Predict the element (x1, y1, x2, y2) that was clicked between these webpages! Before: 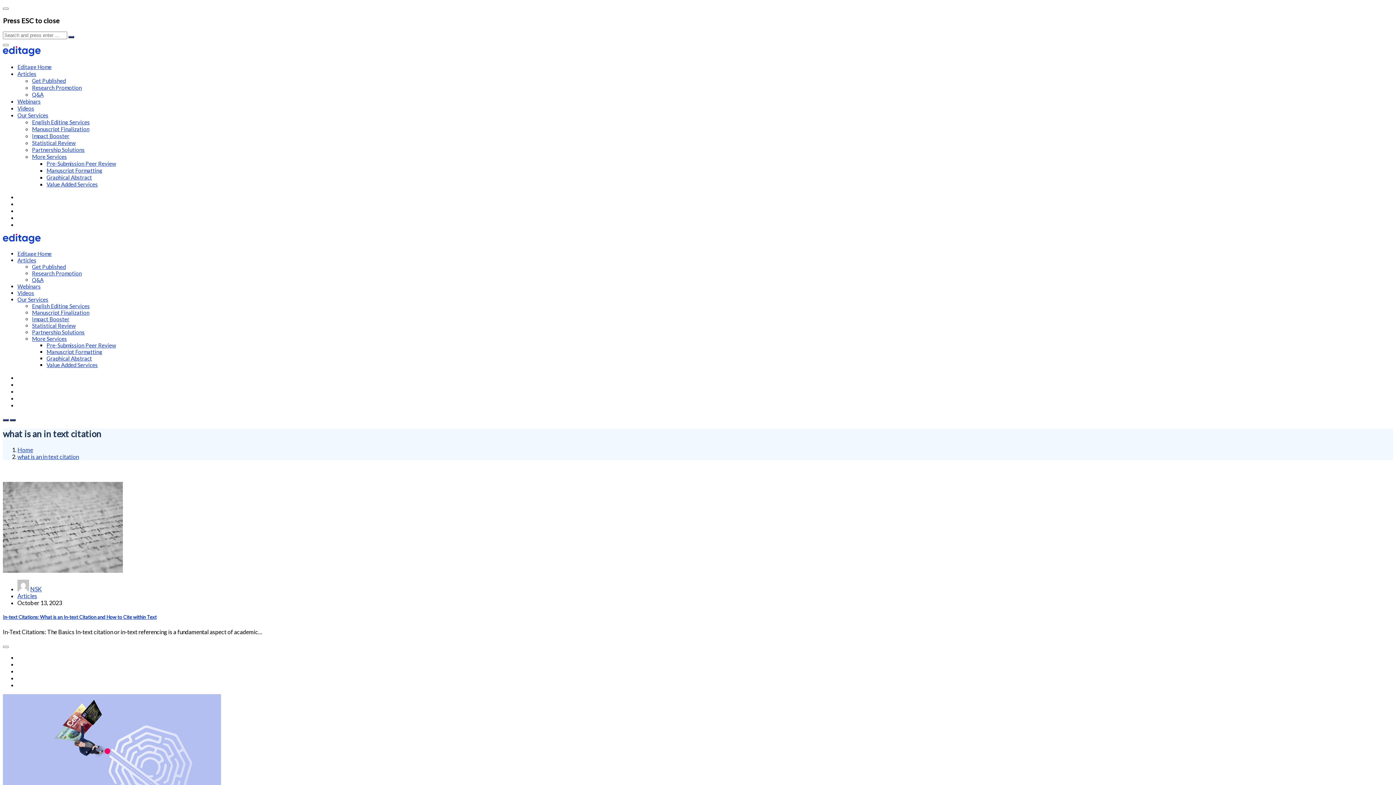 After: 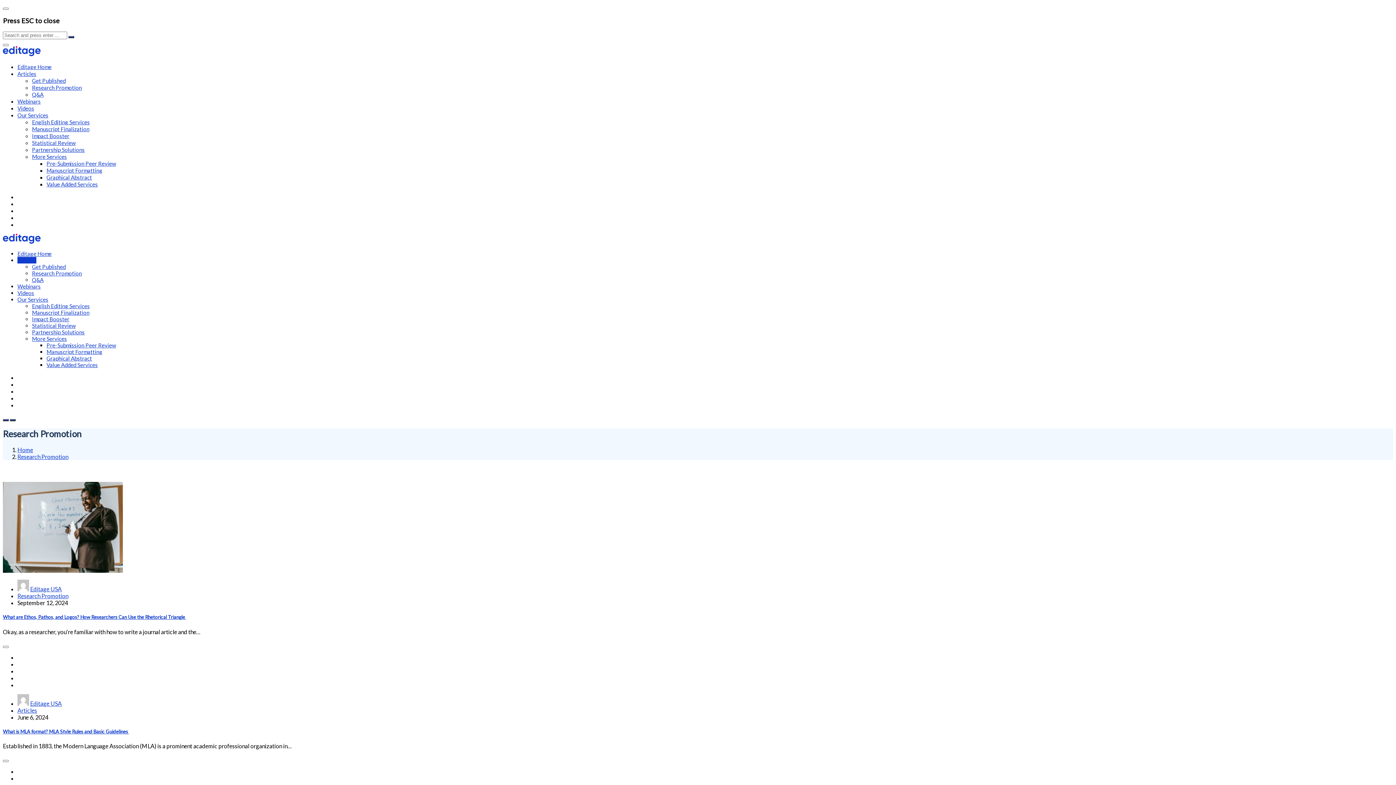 Action: bbox: (32, 270, 81, 276) label: Research Promotion